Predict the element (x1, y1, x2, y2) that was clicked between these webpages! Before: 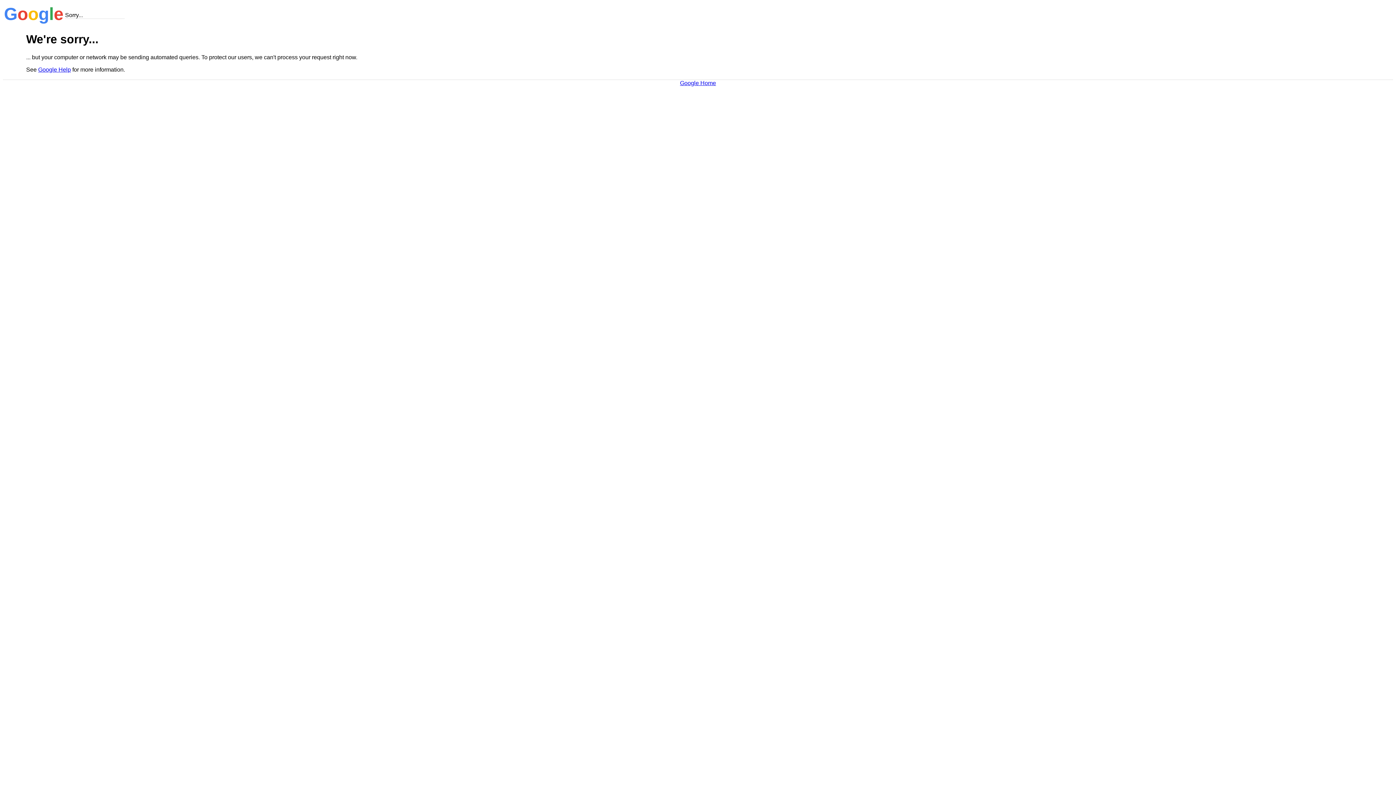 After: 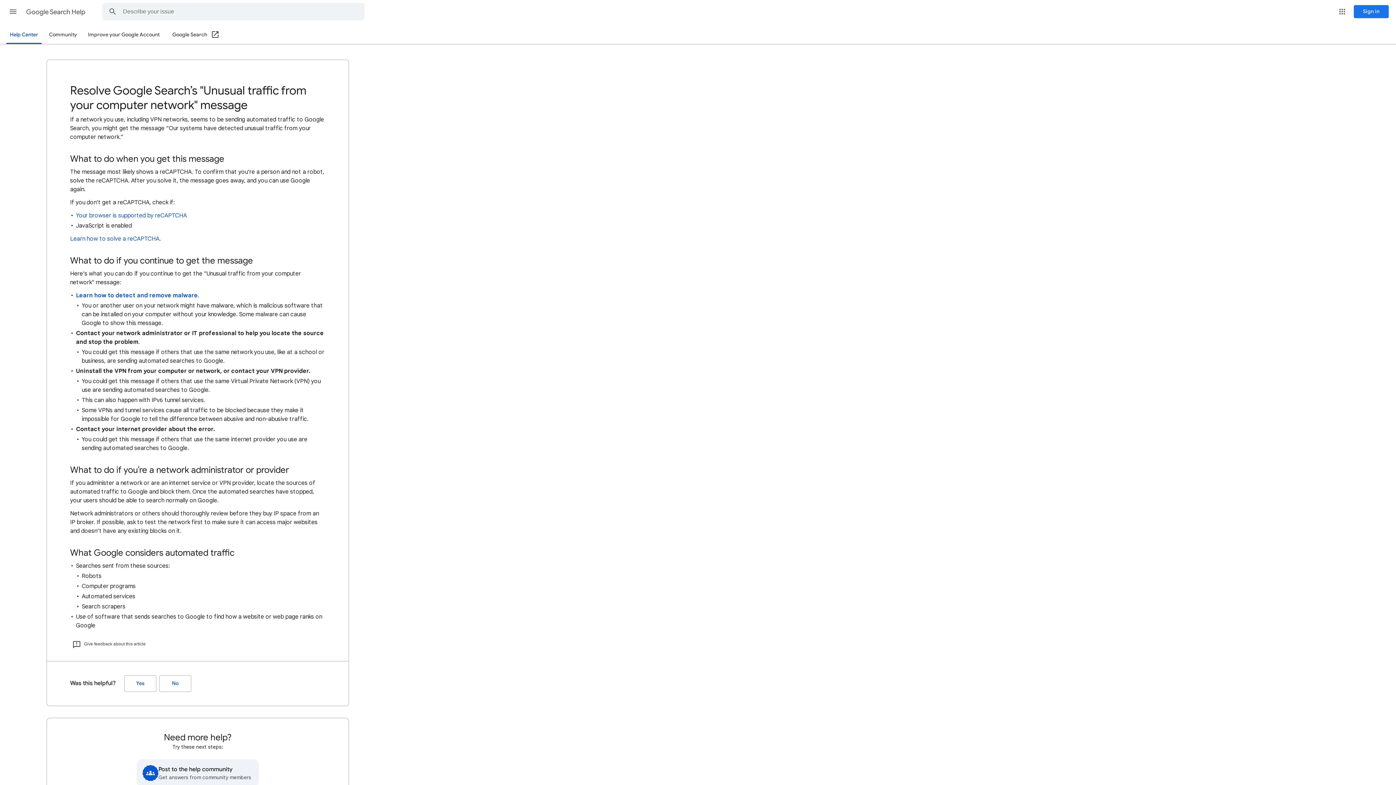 Action: label: Google Help bbox: (38, 66, 70, 72)